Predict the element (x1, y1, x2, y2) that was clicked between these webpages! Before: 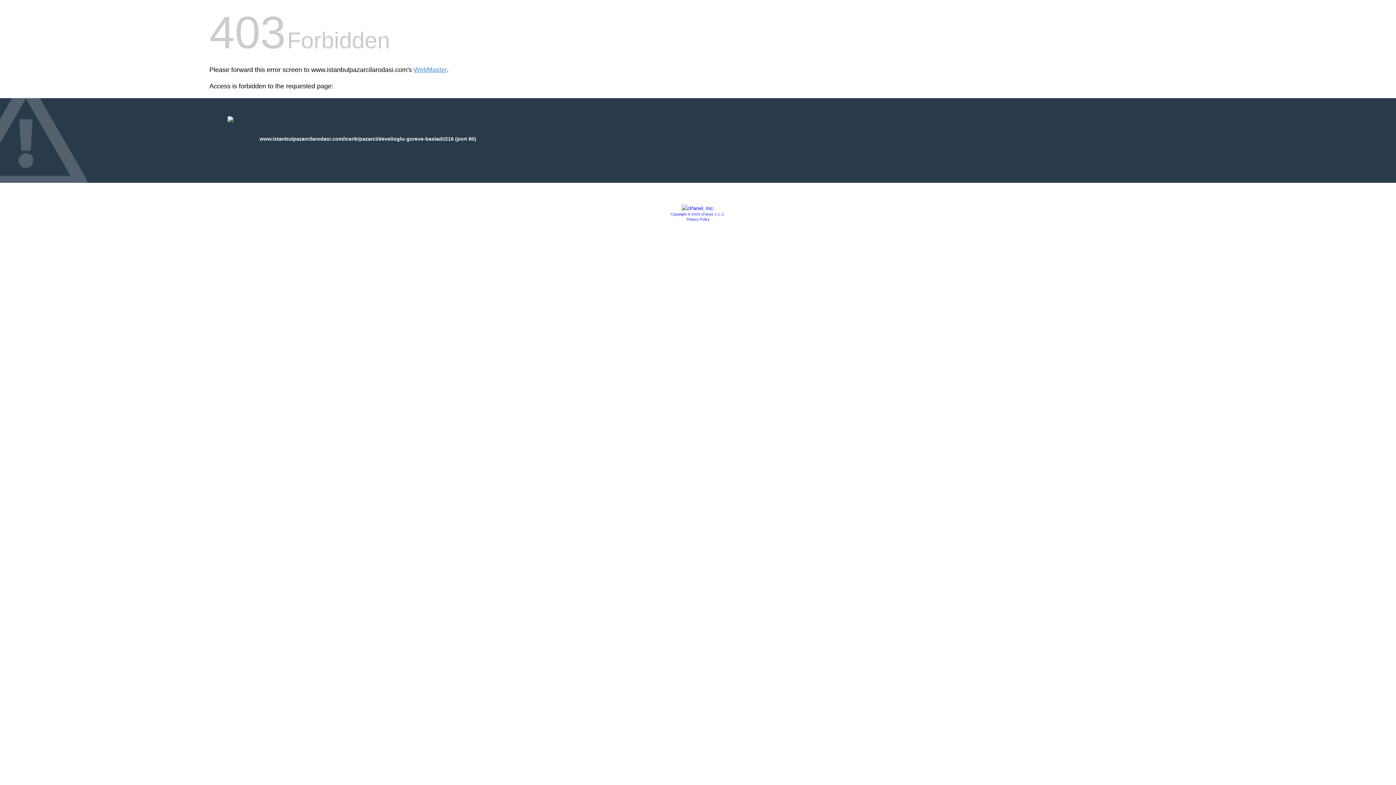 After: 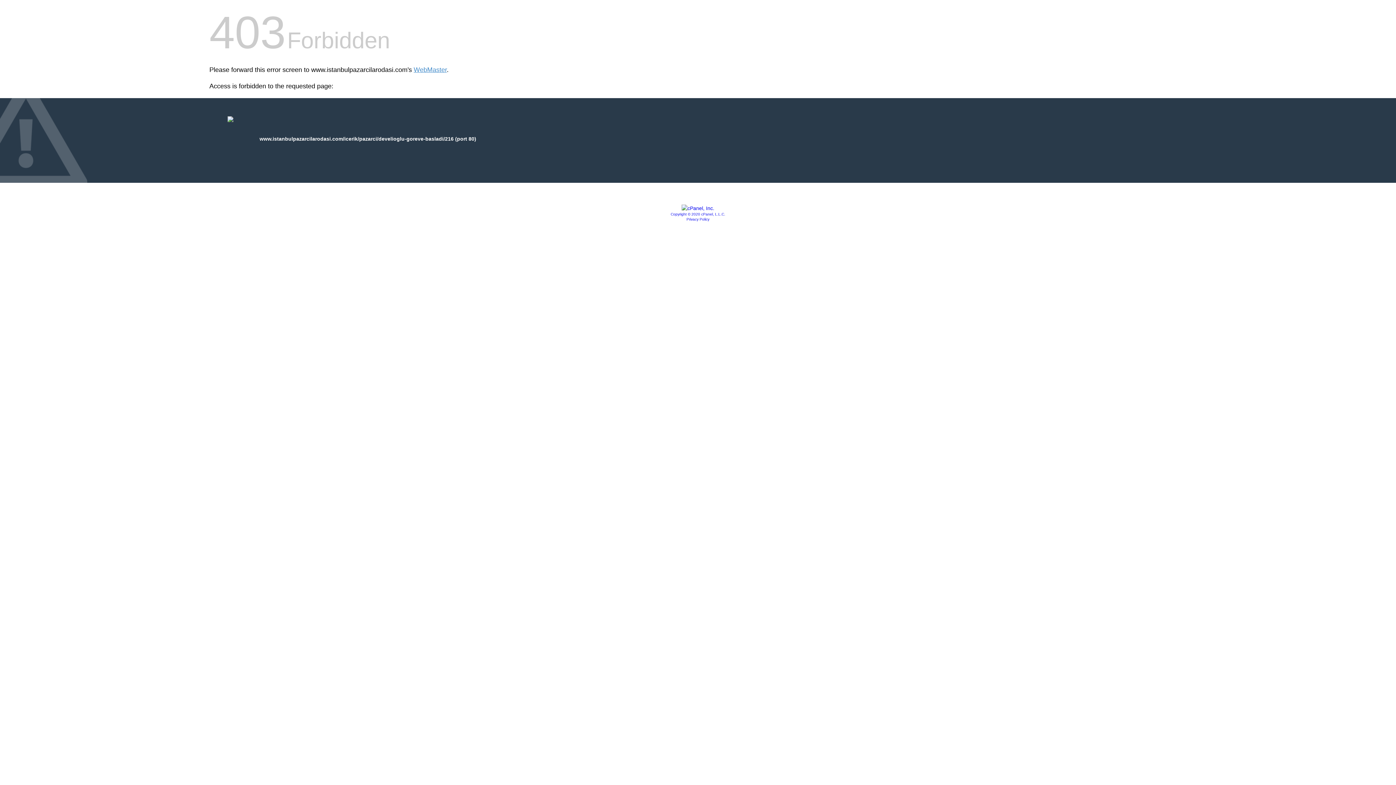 Action: label: Privacy Policy bbox: (686, 217, 709, 221)